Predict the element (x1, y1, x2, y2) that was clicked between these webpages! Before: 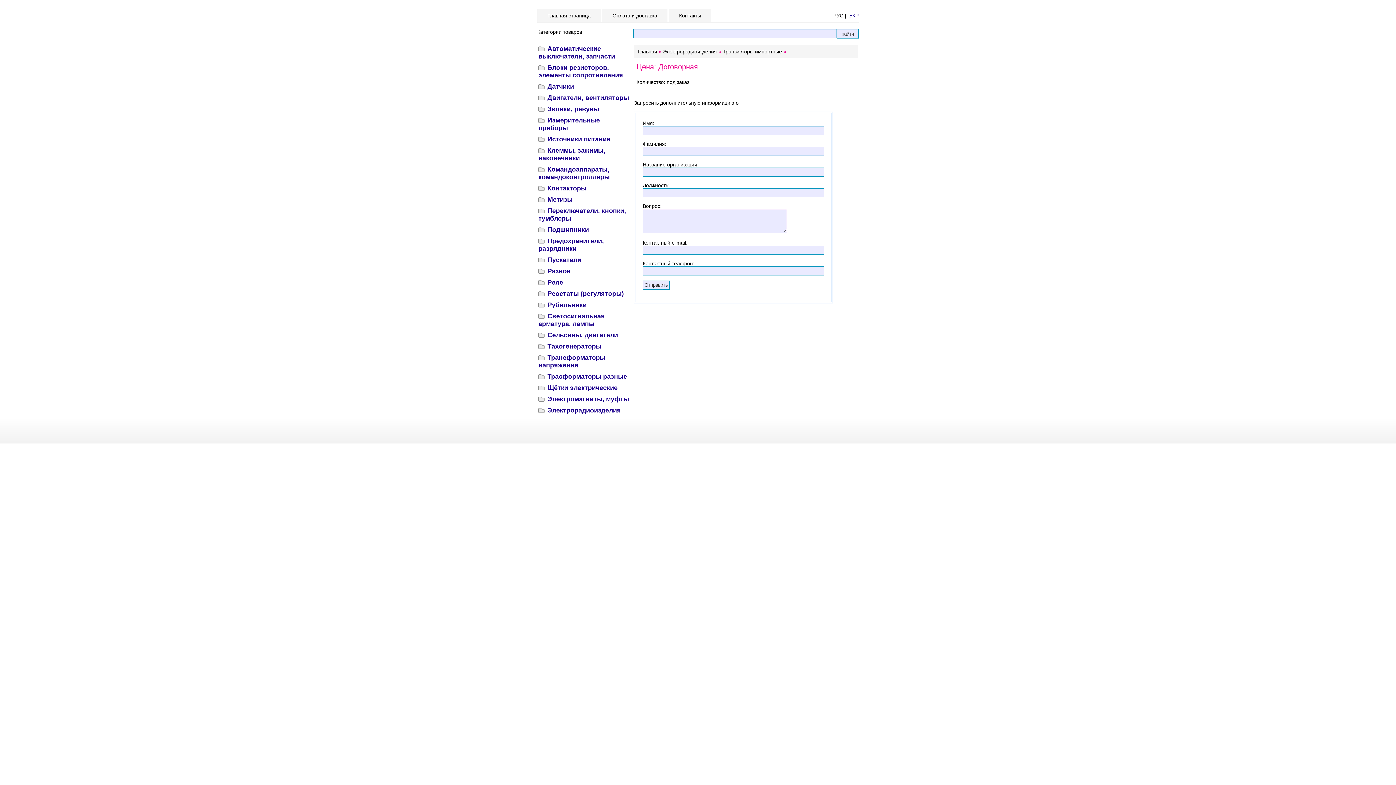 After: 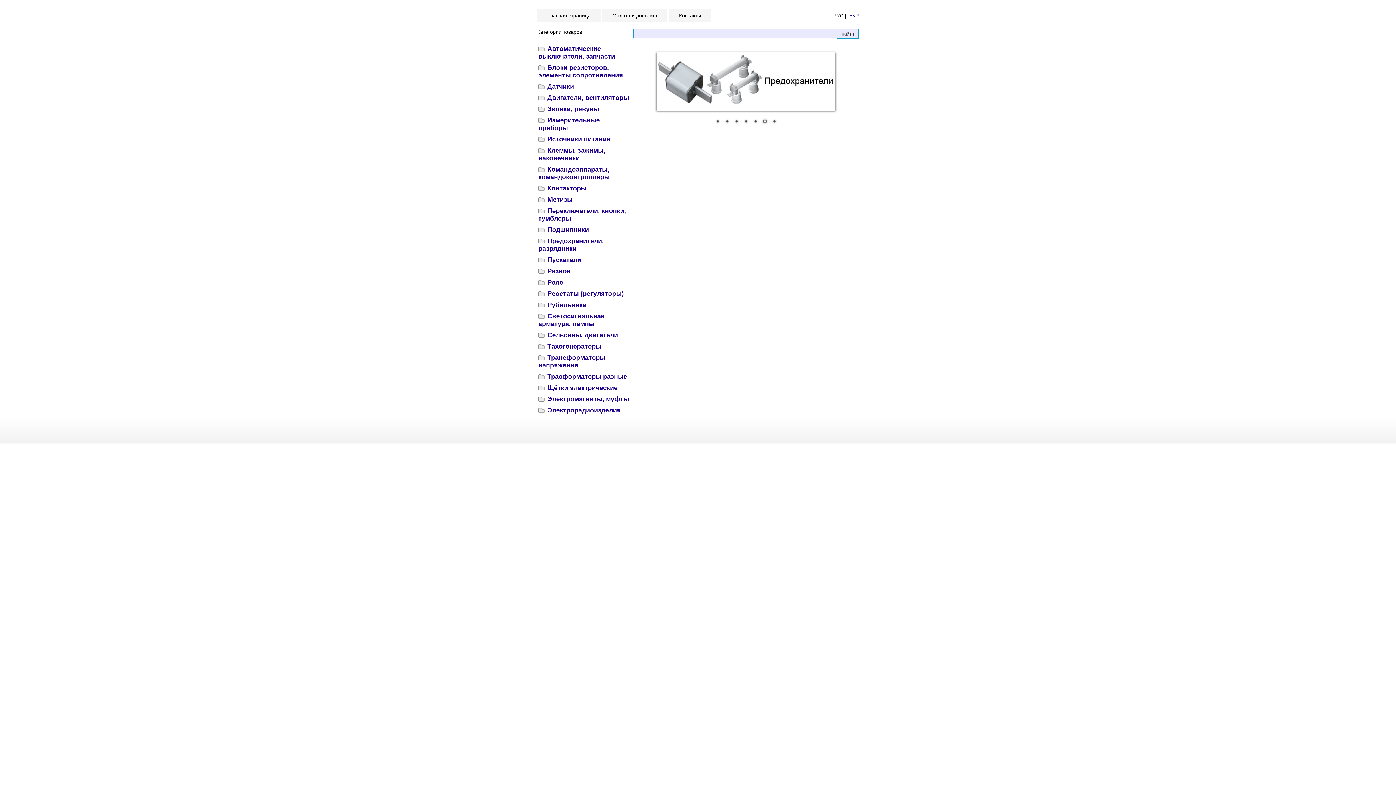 Action: label:   Главная страница   bbox: (537, 9, 601, 22)